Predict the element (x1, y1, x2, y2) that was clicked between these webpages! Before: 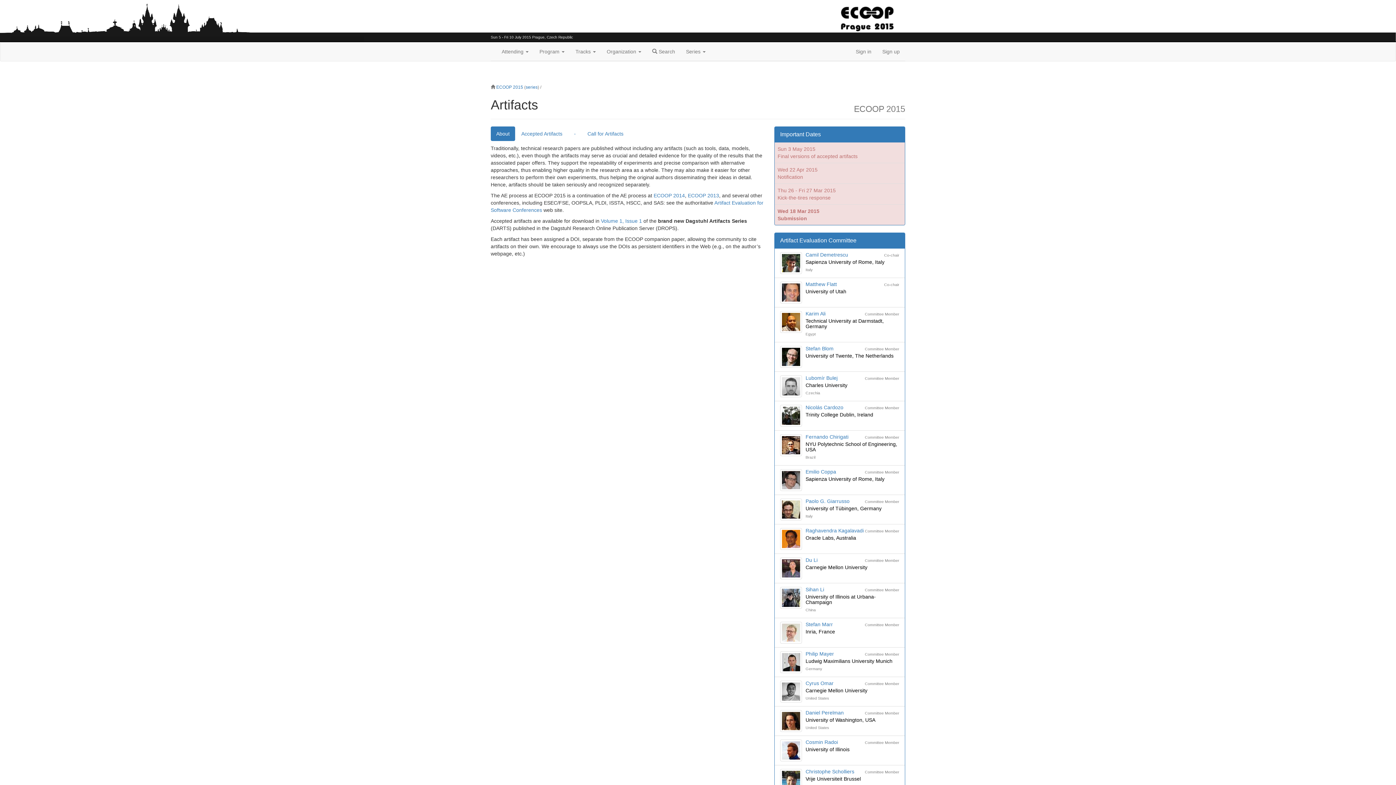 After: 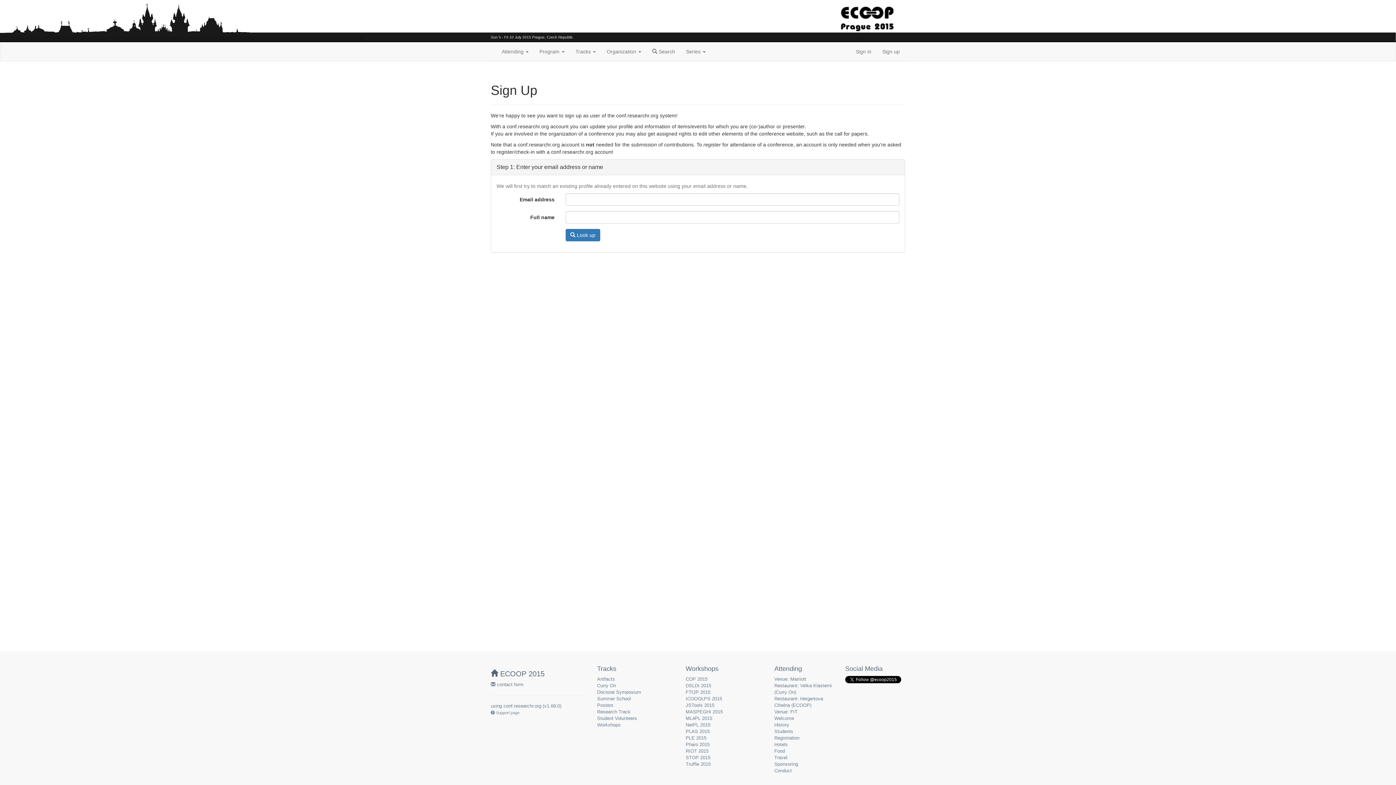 Action: bbox: (877, 42, 905, 60) label: Sign up